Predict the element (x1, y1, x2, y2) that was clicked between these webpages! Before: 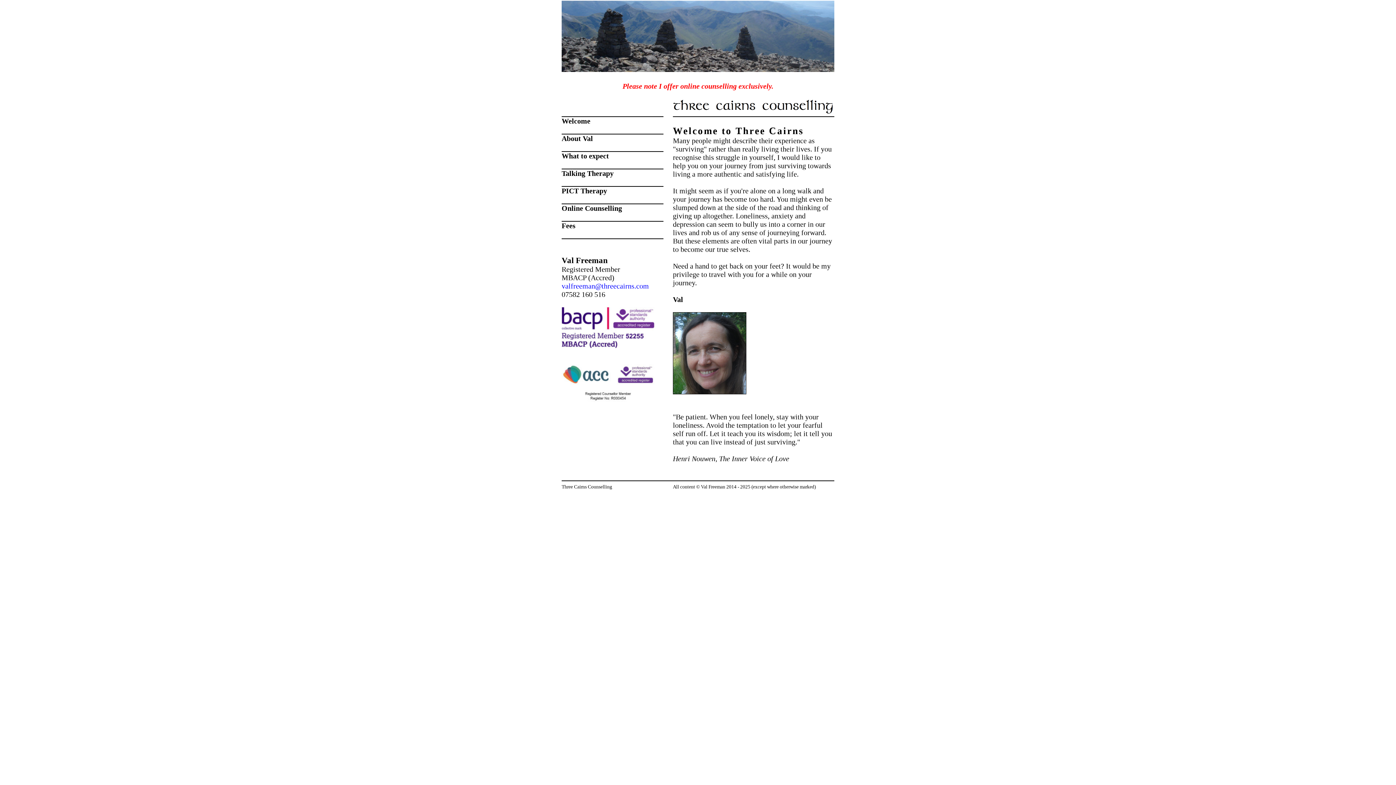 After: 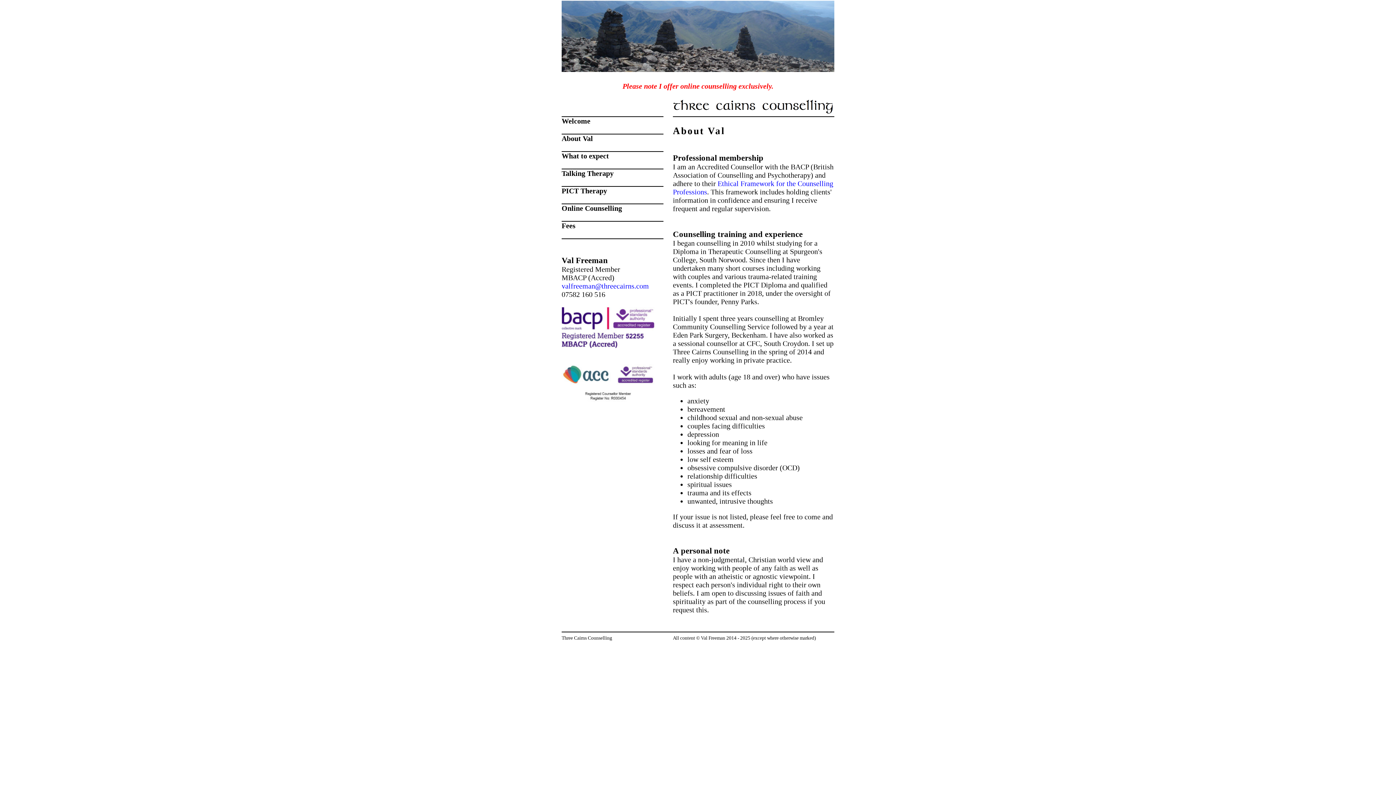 Action: label: About Val bbox: (561, 134, 593, 142)